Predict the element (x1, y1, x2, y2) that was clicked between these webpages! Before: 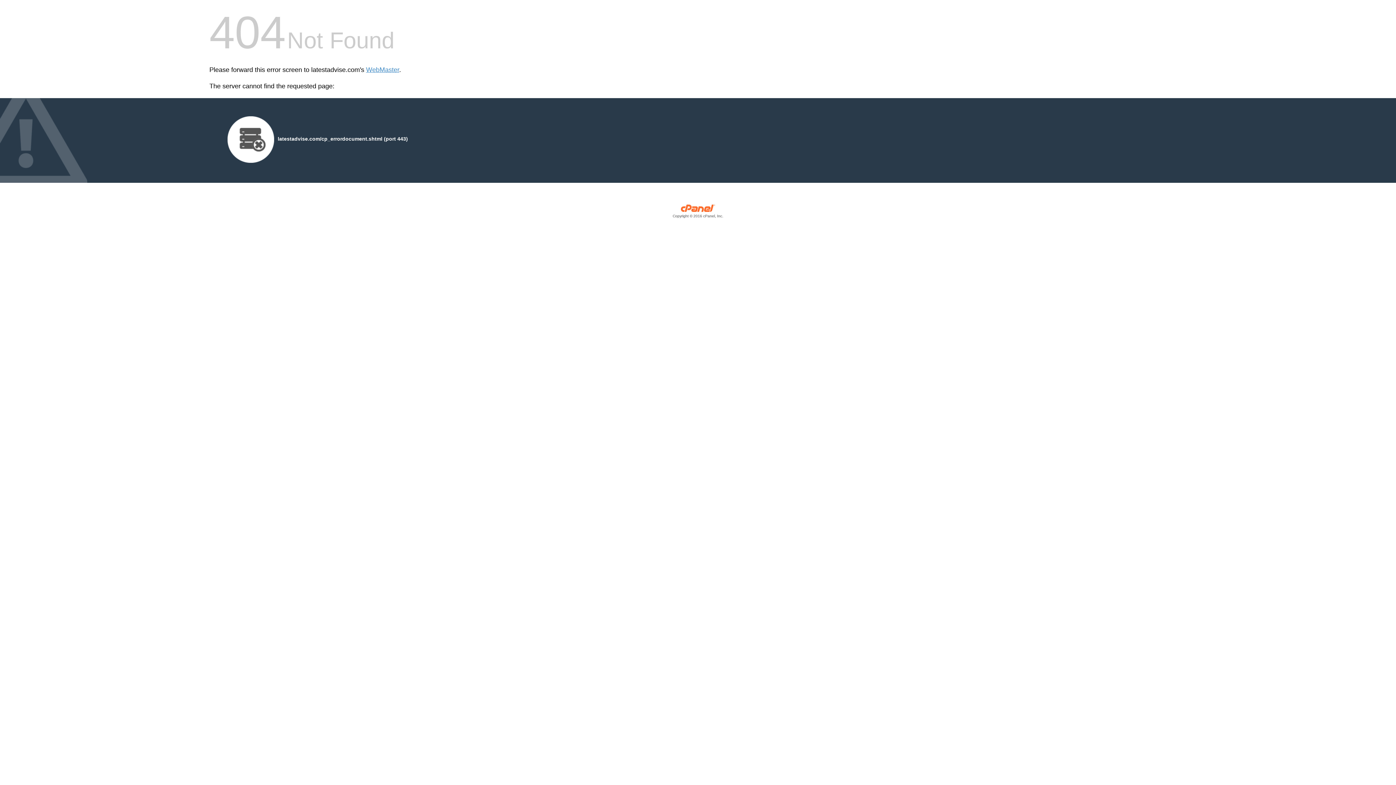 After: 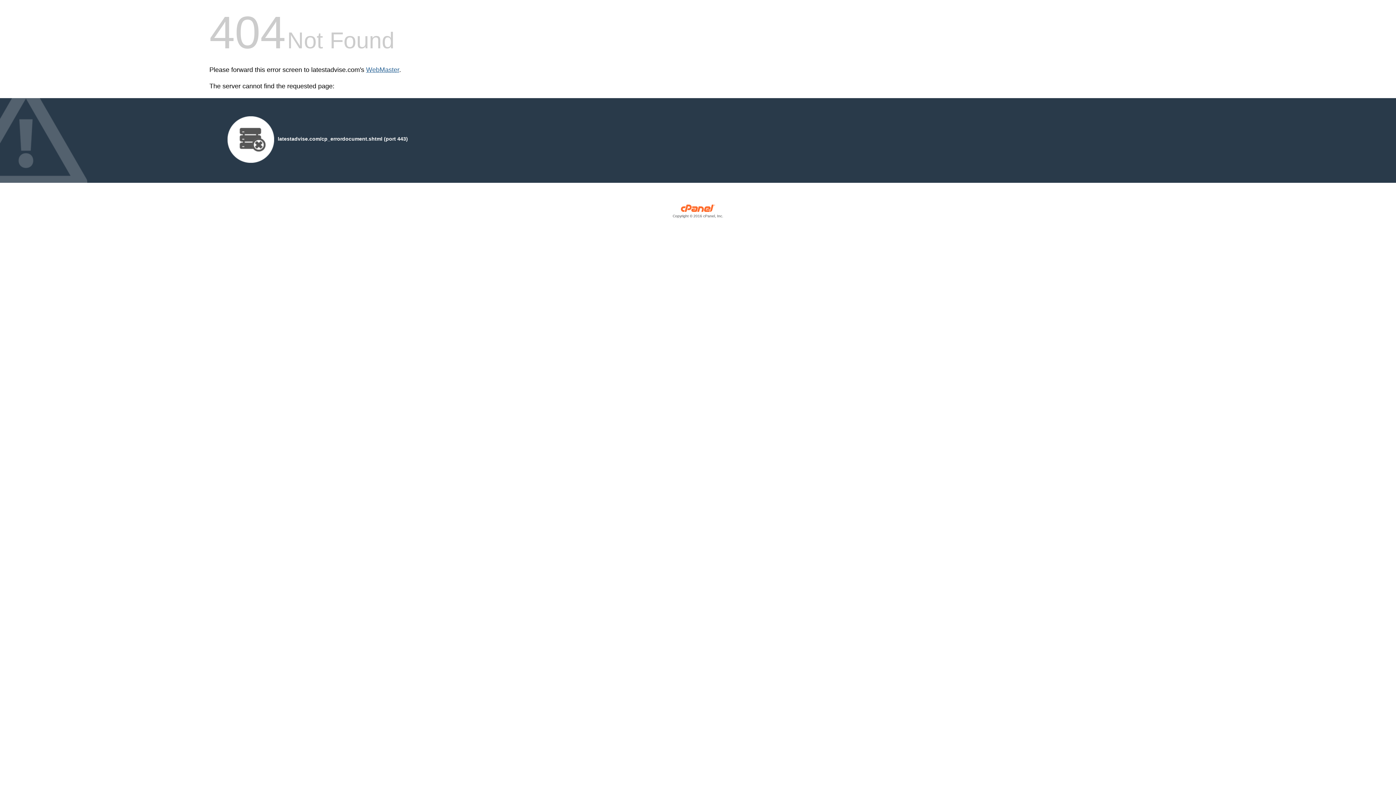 Action: bbox: (366, 66, 399, 73) label: WebMaster